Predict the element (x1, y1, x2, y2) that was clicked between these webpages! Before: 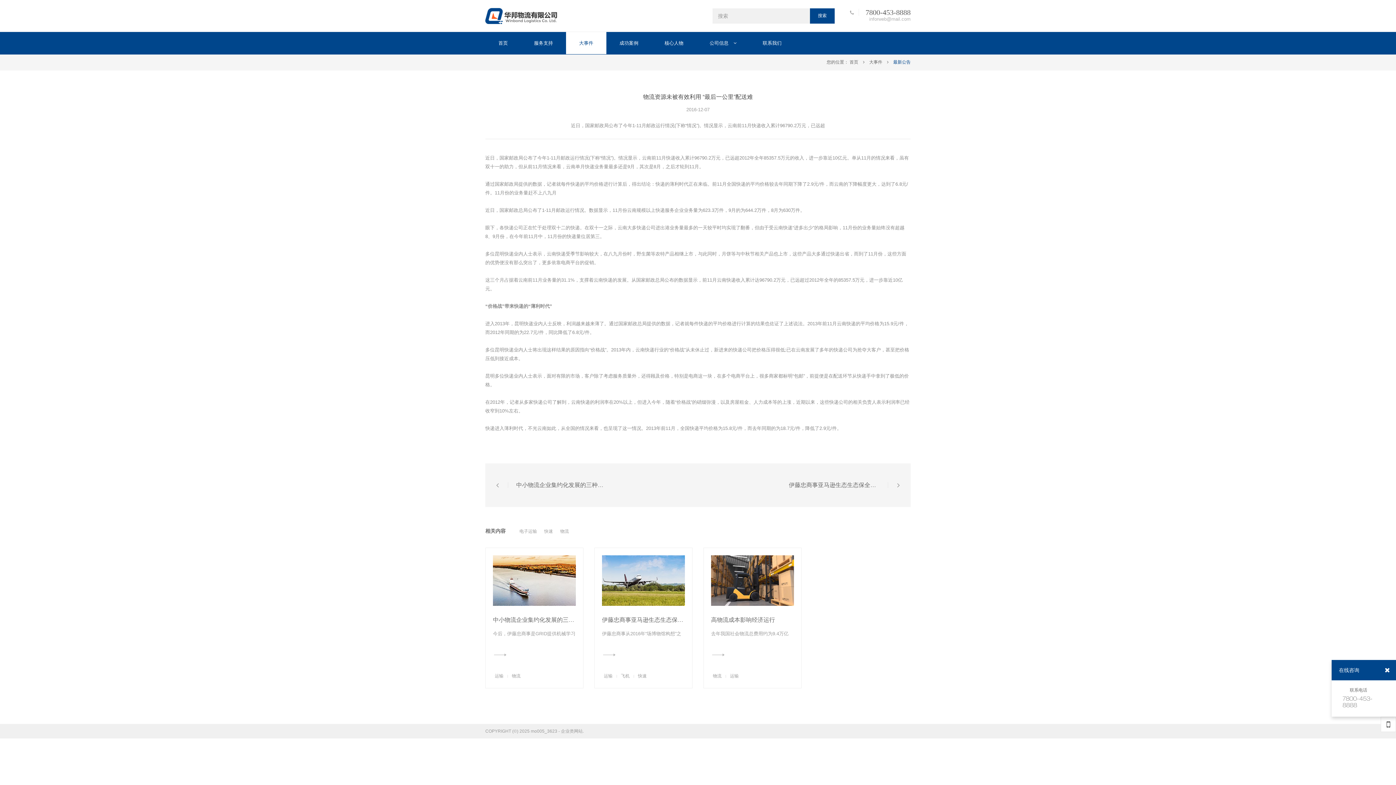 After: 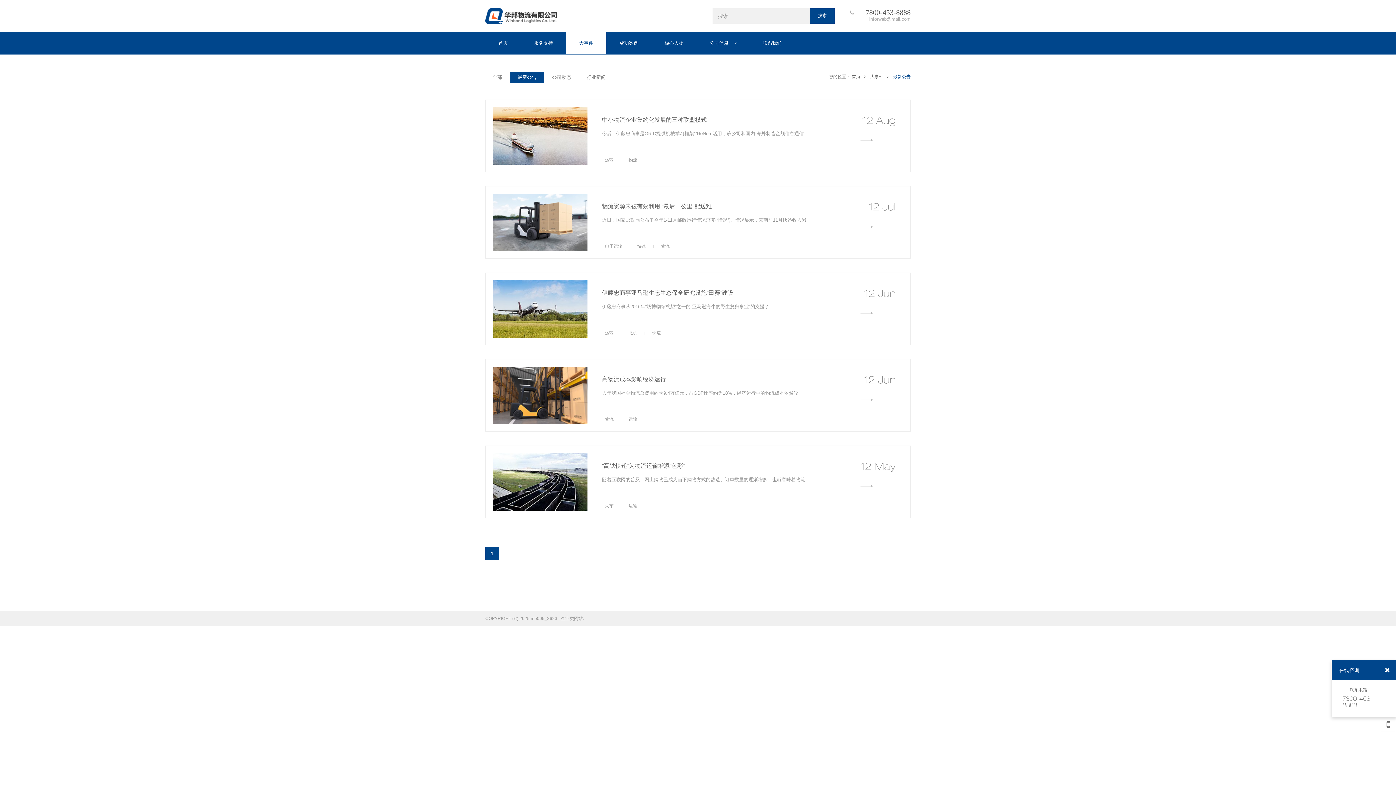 Action: label: 最新公告 bbox: (893, 59, 910, 64)